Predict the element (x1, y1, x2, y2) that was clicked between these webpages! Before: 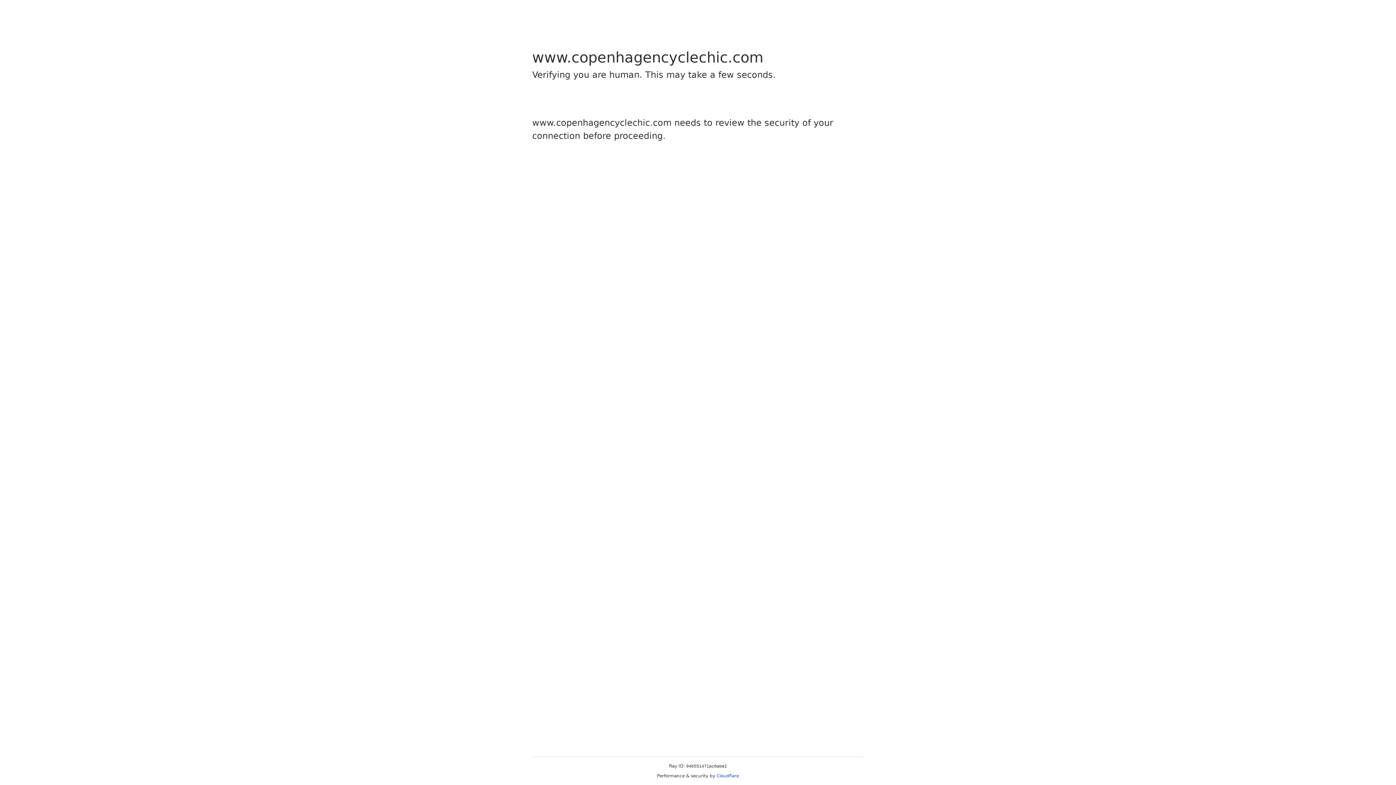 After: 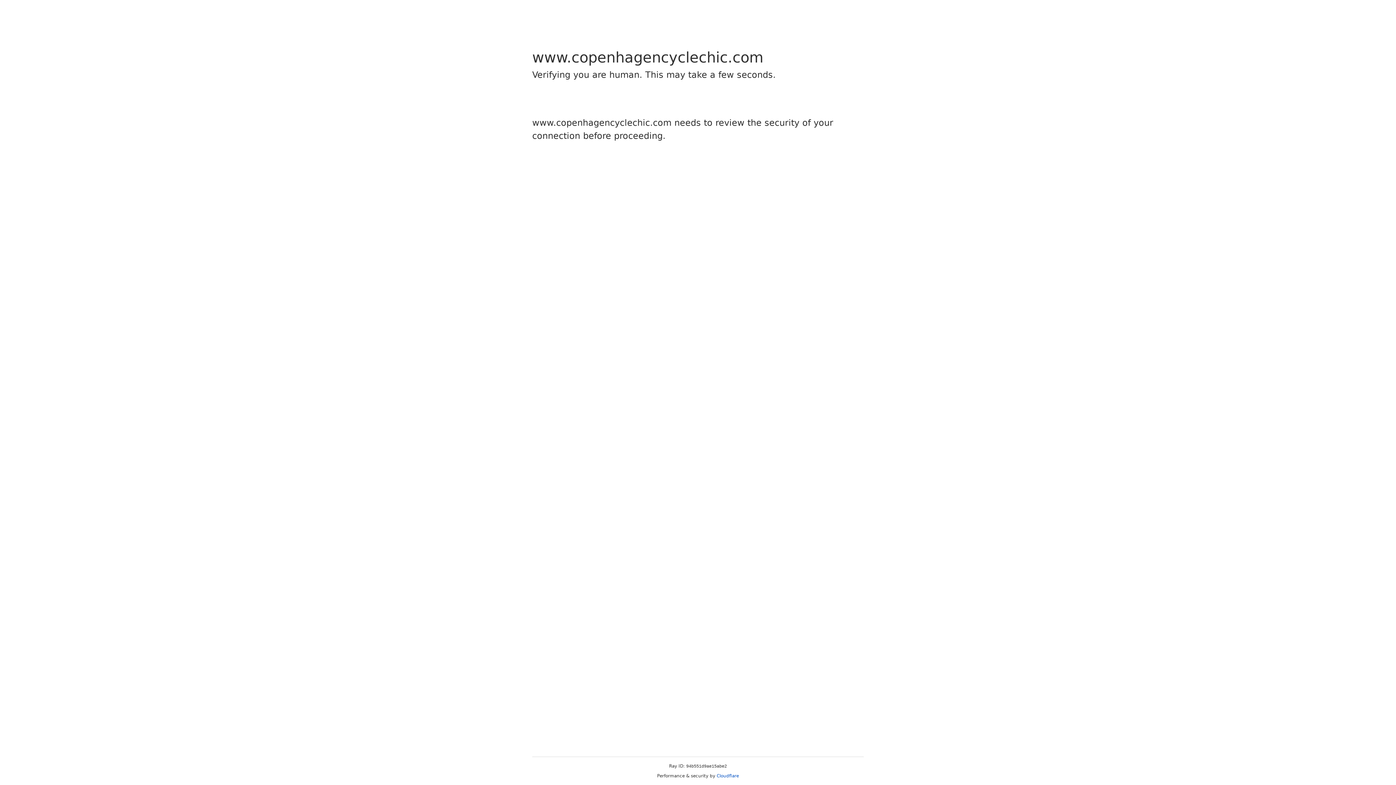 Action: label: Cloudflare bbox: (716, 773, 739, 778)